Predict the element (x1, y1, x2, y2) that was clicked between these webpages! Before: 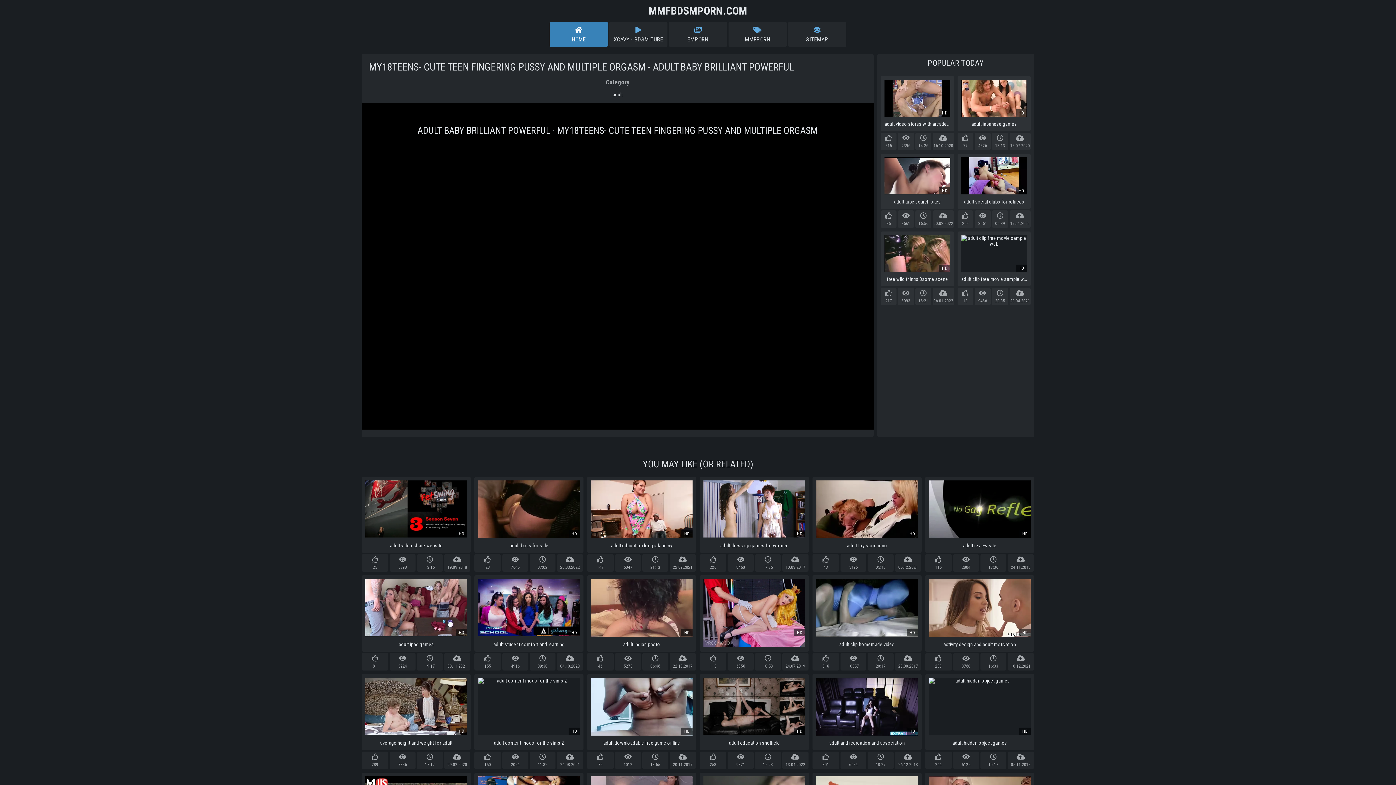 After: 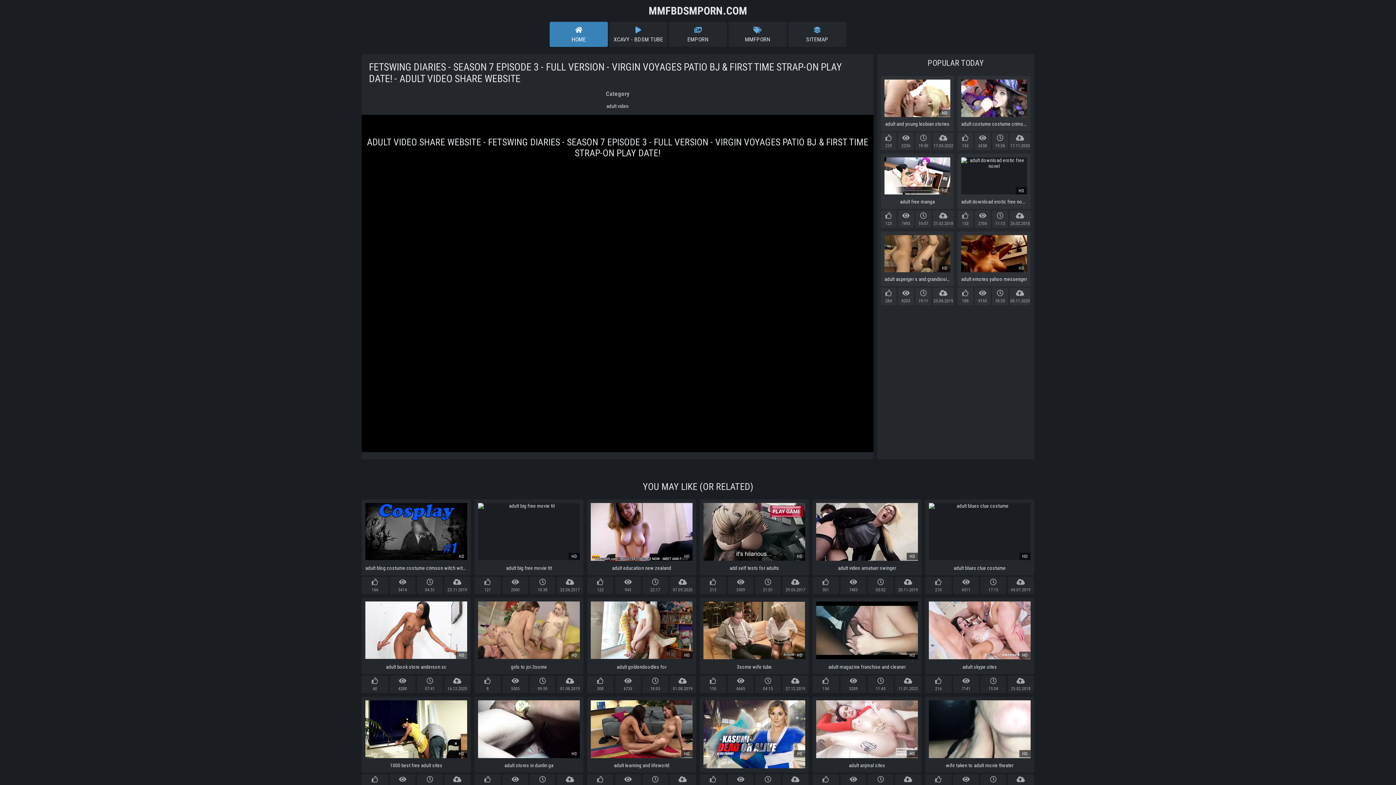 Action: bbox: (361, 477, 470, 553) label: HD

adult video share website